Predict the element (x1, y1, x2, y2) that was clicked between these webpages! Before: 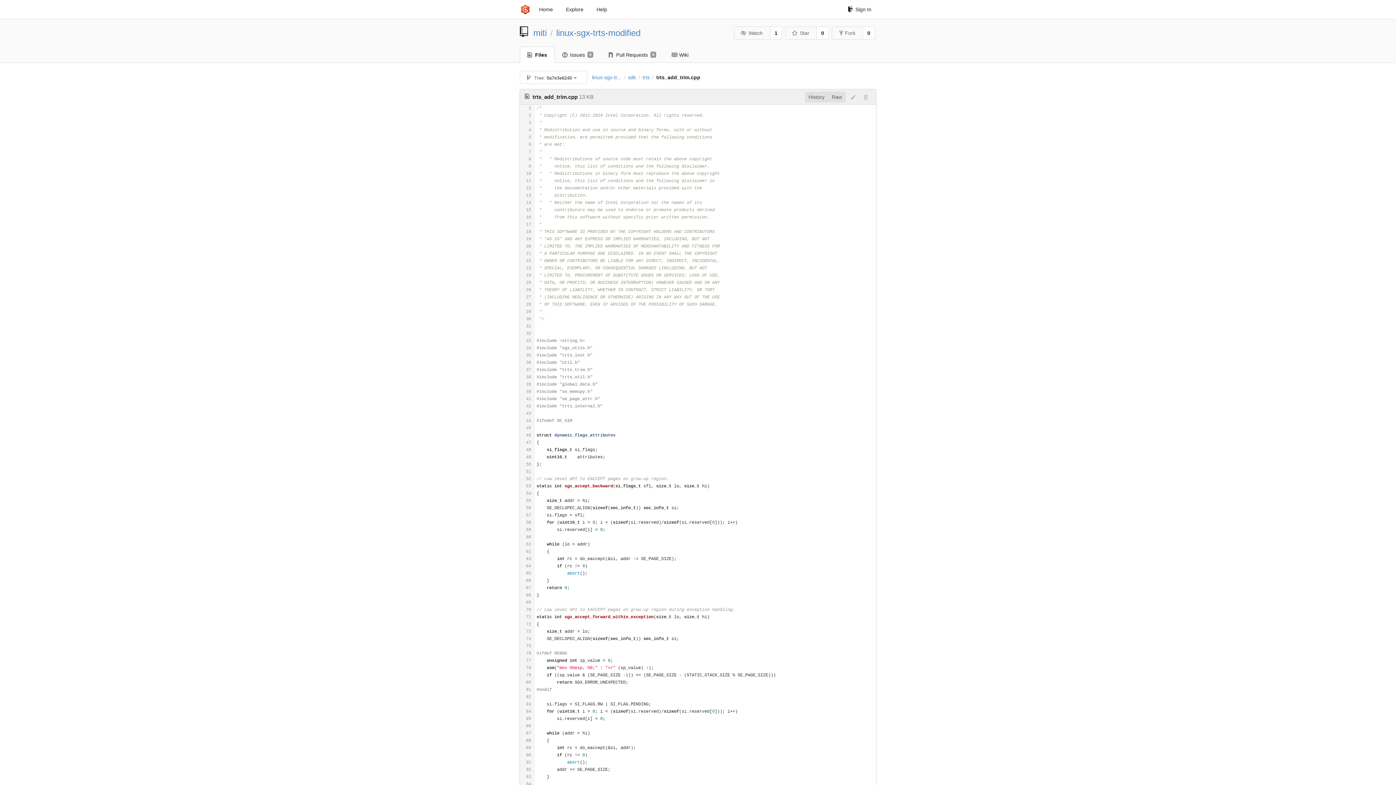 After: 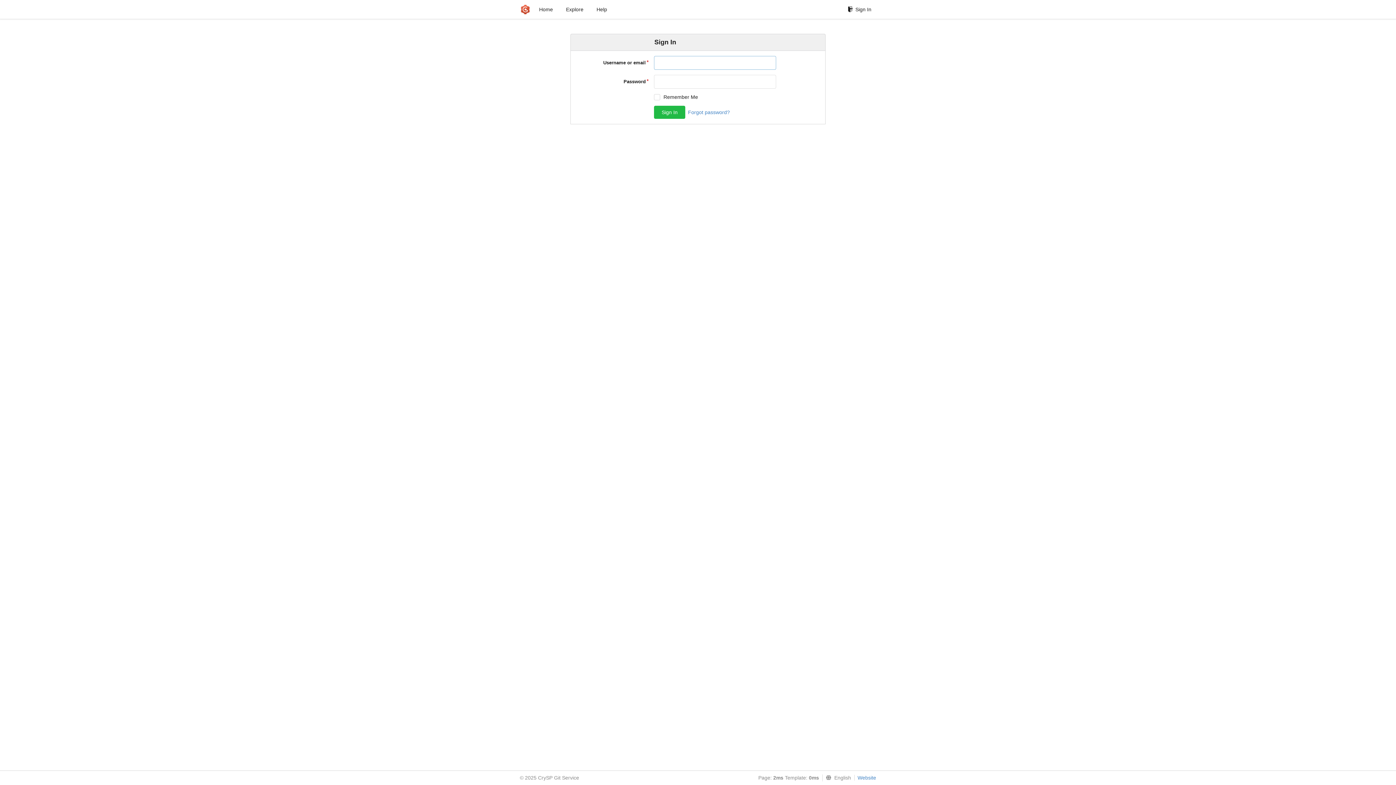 Action: bbox: (734, 26, 770, 39) label: Watch